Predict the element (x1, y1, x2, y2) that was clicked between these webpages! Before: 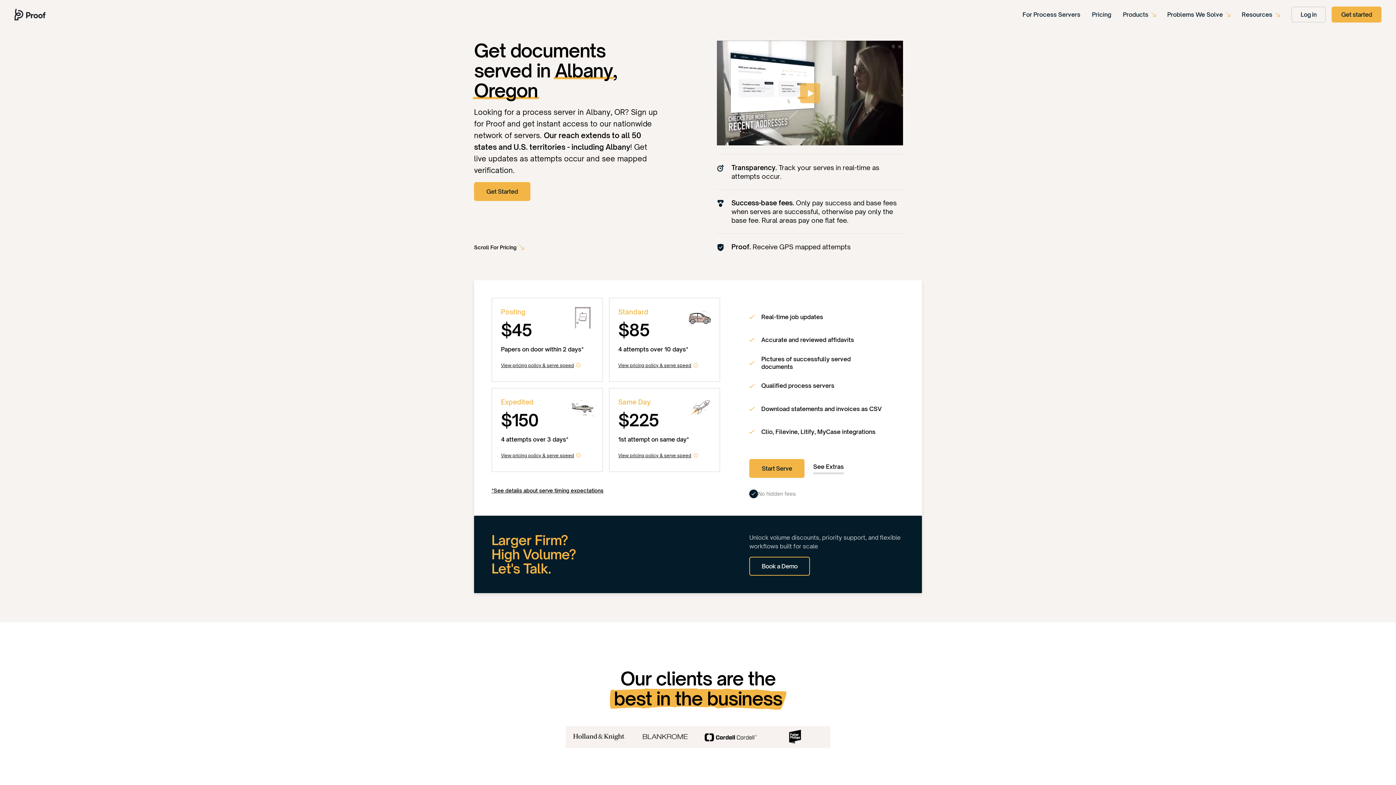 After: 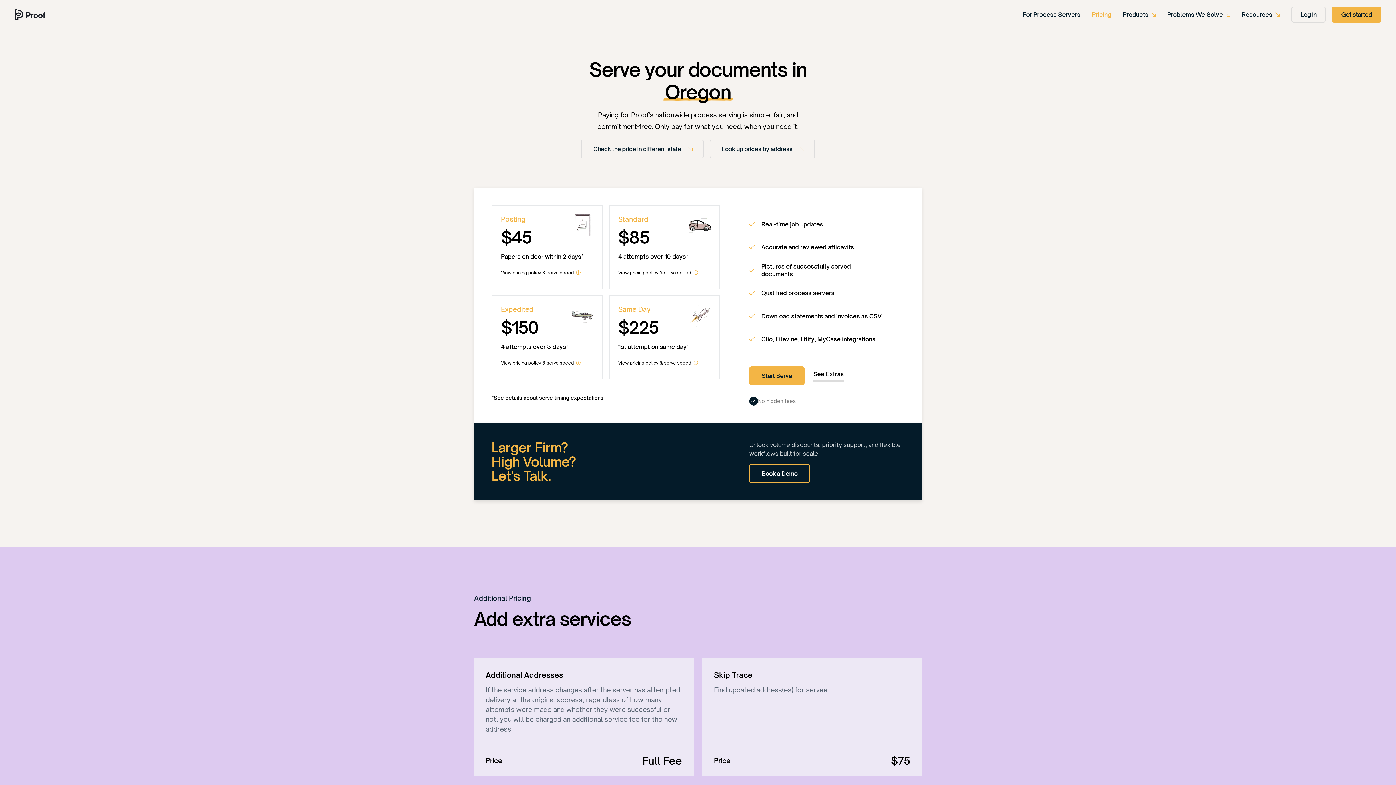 Action: label: Pricing bbox: (1092, 10, 1123, 18)